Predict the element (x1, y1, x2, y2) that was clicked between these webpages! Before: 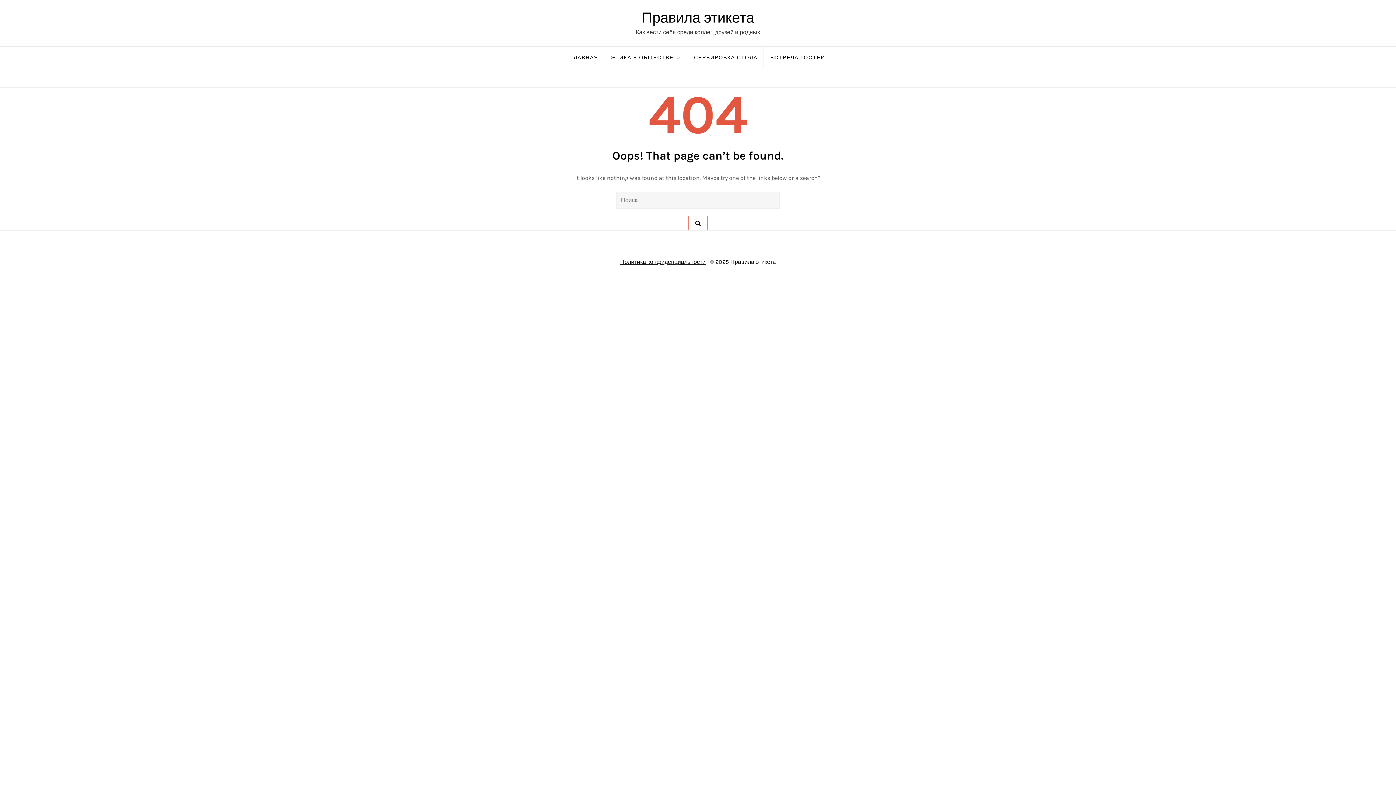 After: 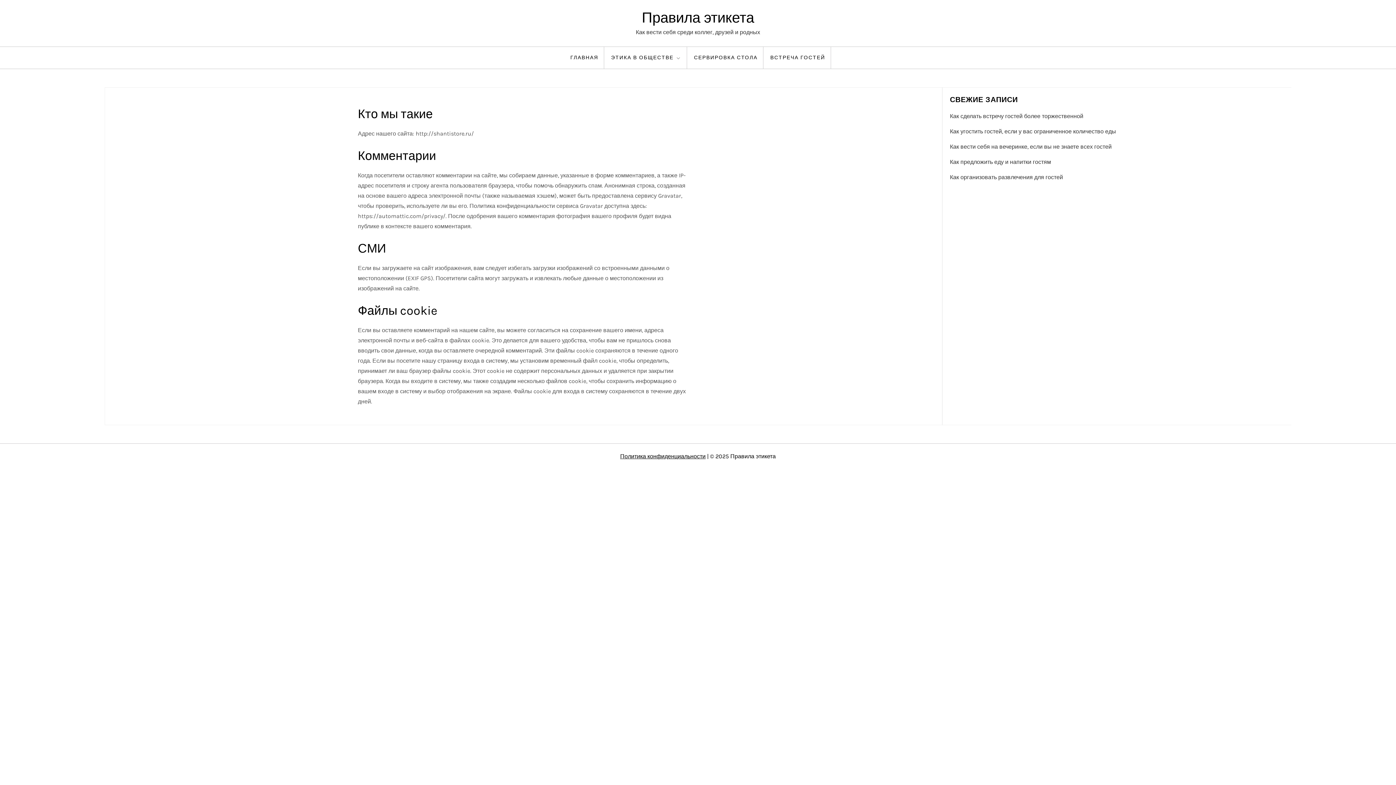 Action: label: Политика конфиденциальности bbox: (620, 258, 705, 265)